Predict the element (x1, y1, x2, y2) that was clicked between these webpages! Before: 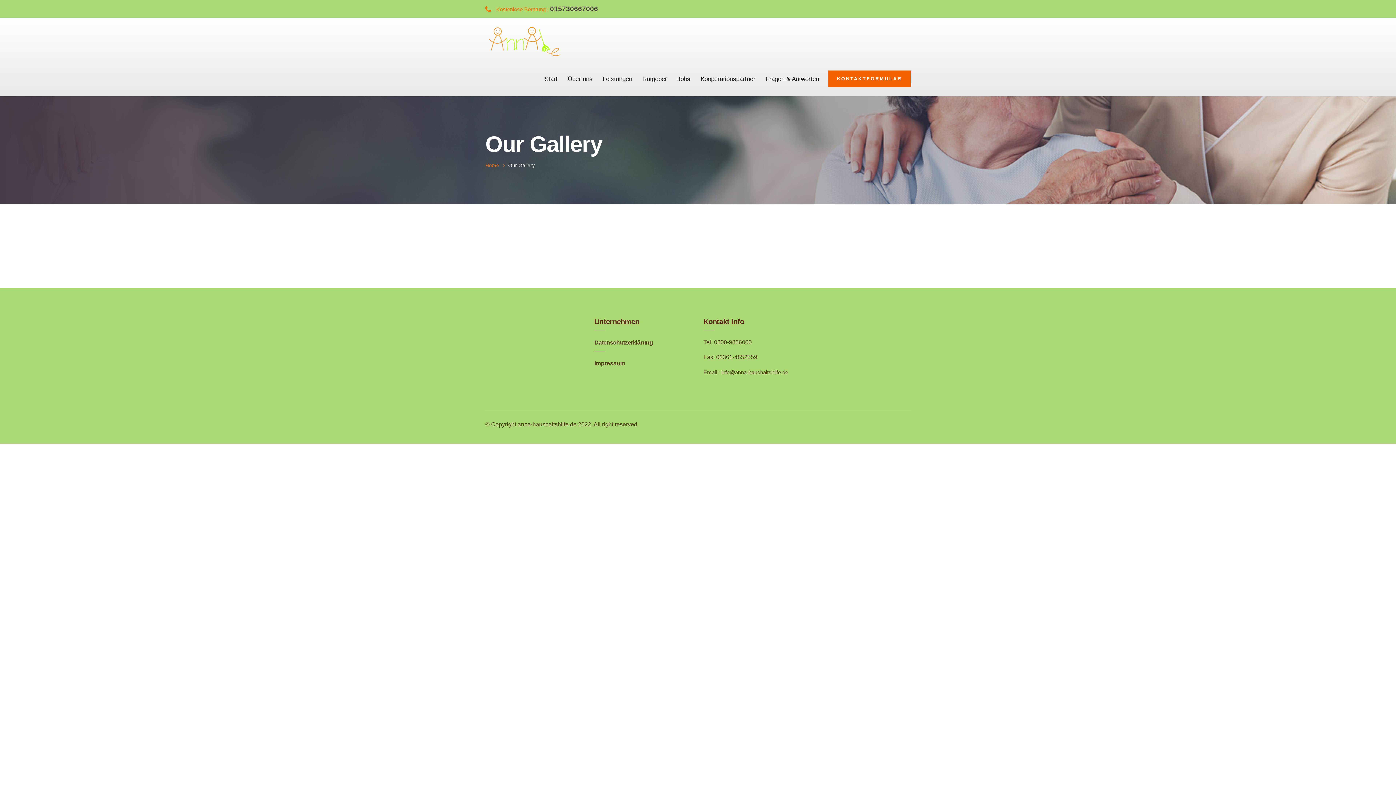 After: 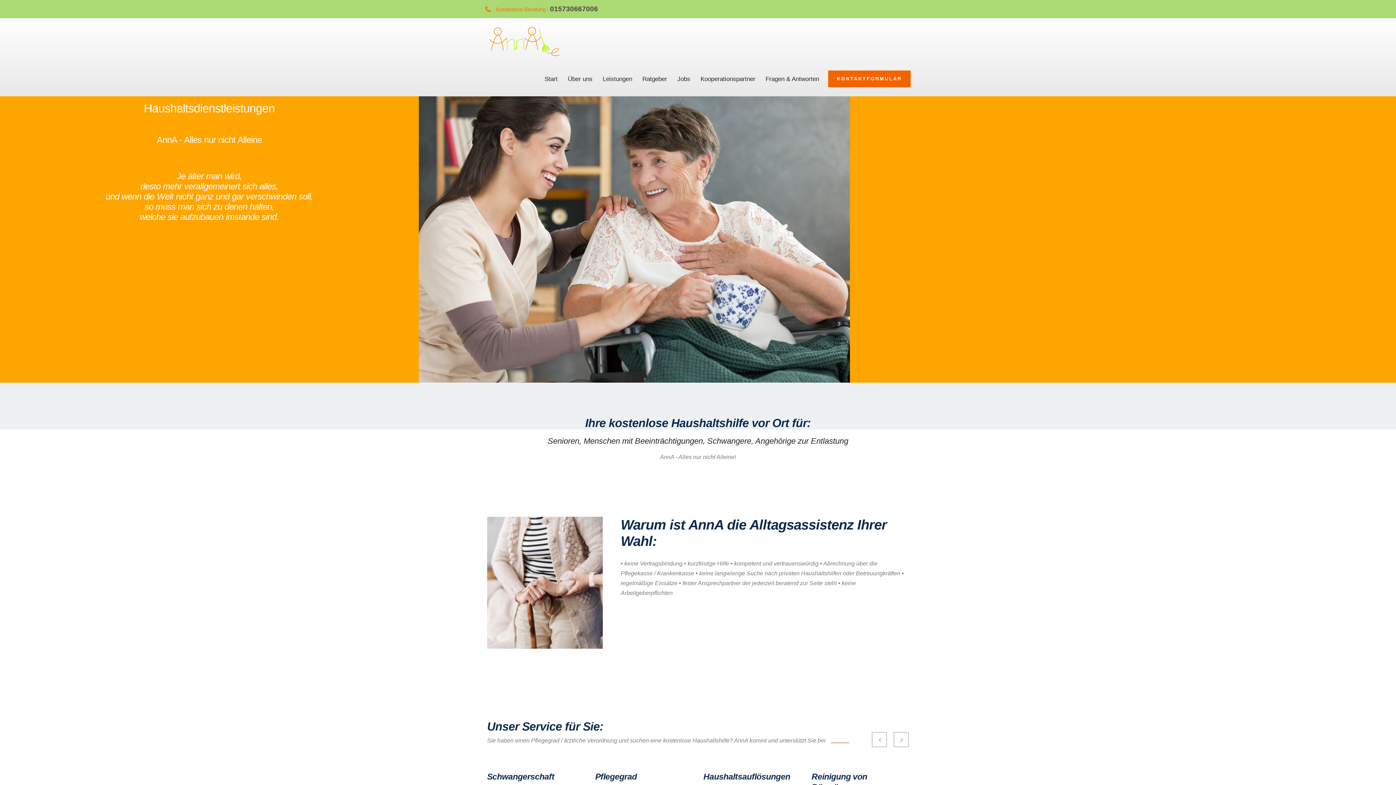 Action: bbox: (544, 72, 557, 85) label: Start